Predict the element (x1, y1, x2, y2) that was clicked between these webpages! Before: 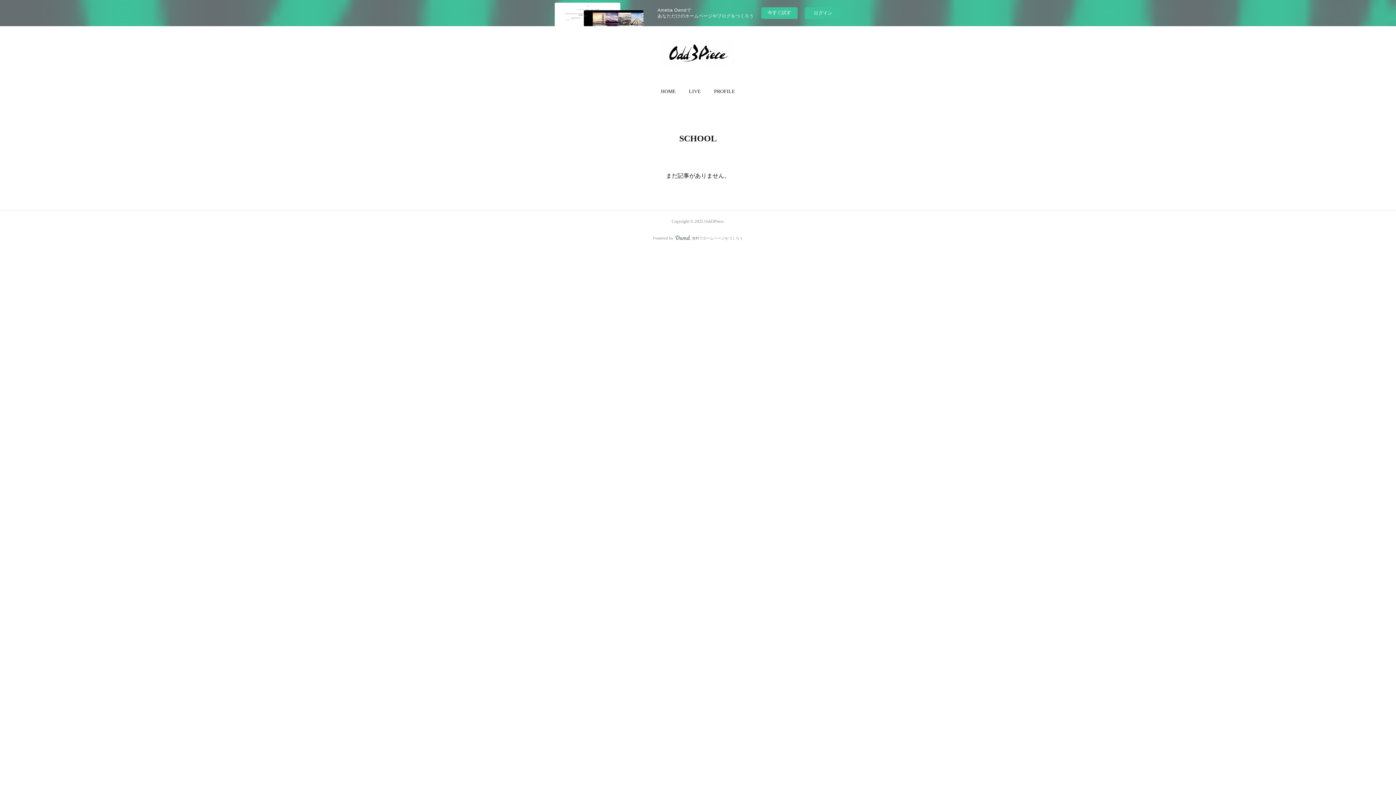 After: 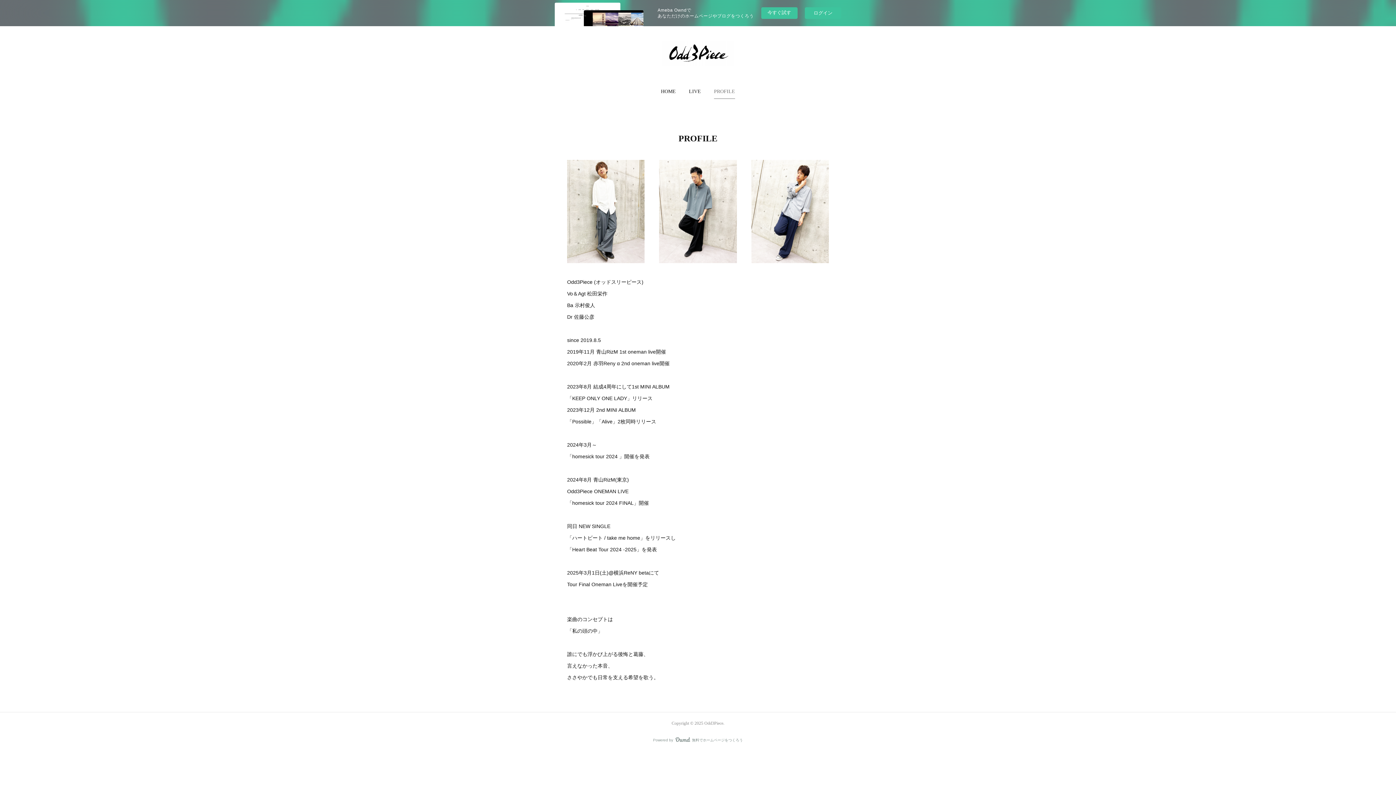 Action: bbox: (714, 80, 735, 102) label: PROFILE